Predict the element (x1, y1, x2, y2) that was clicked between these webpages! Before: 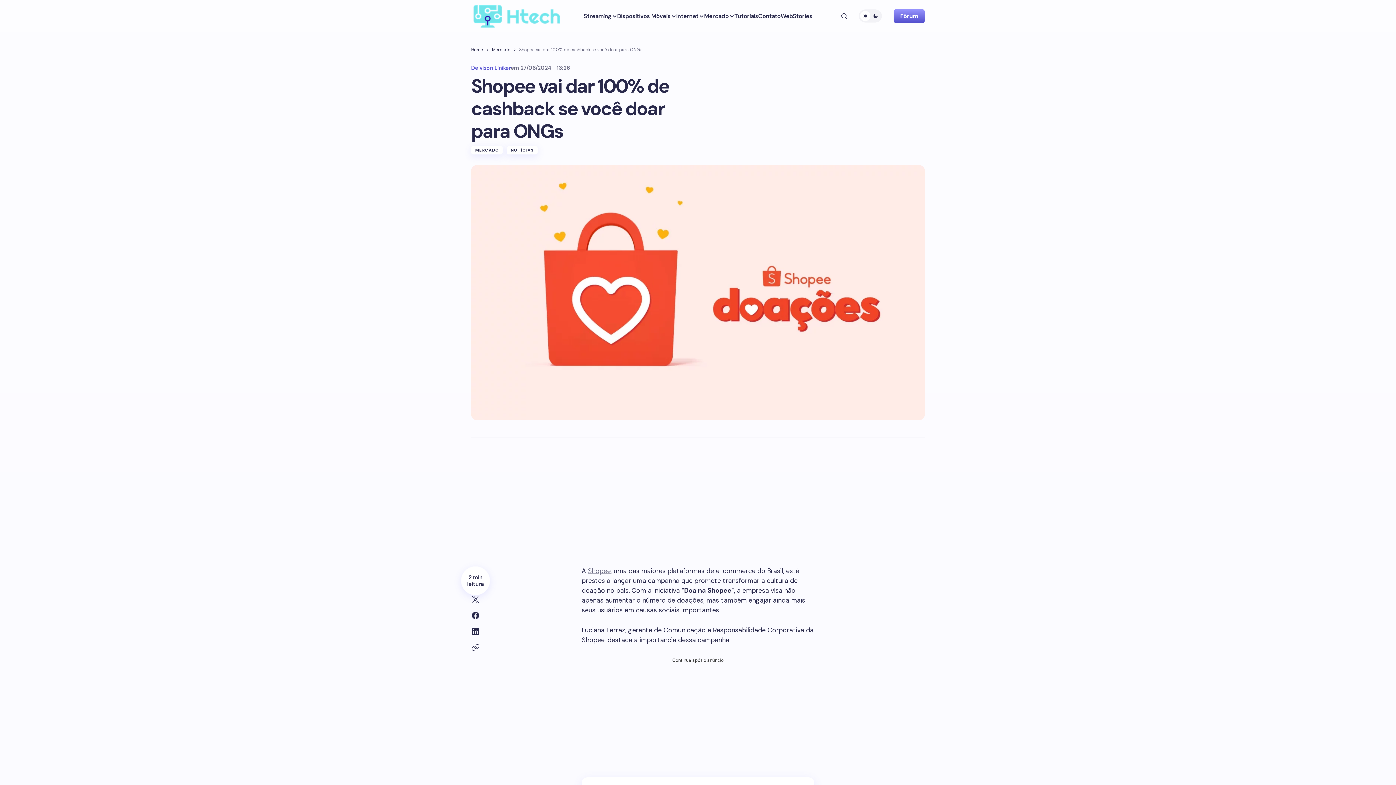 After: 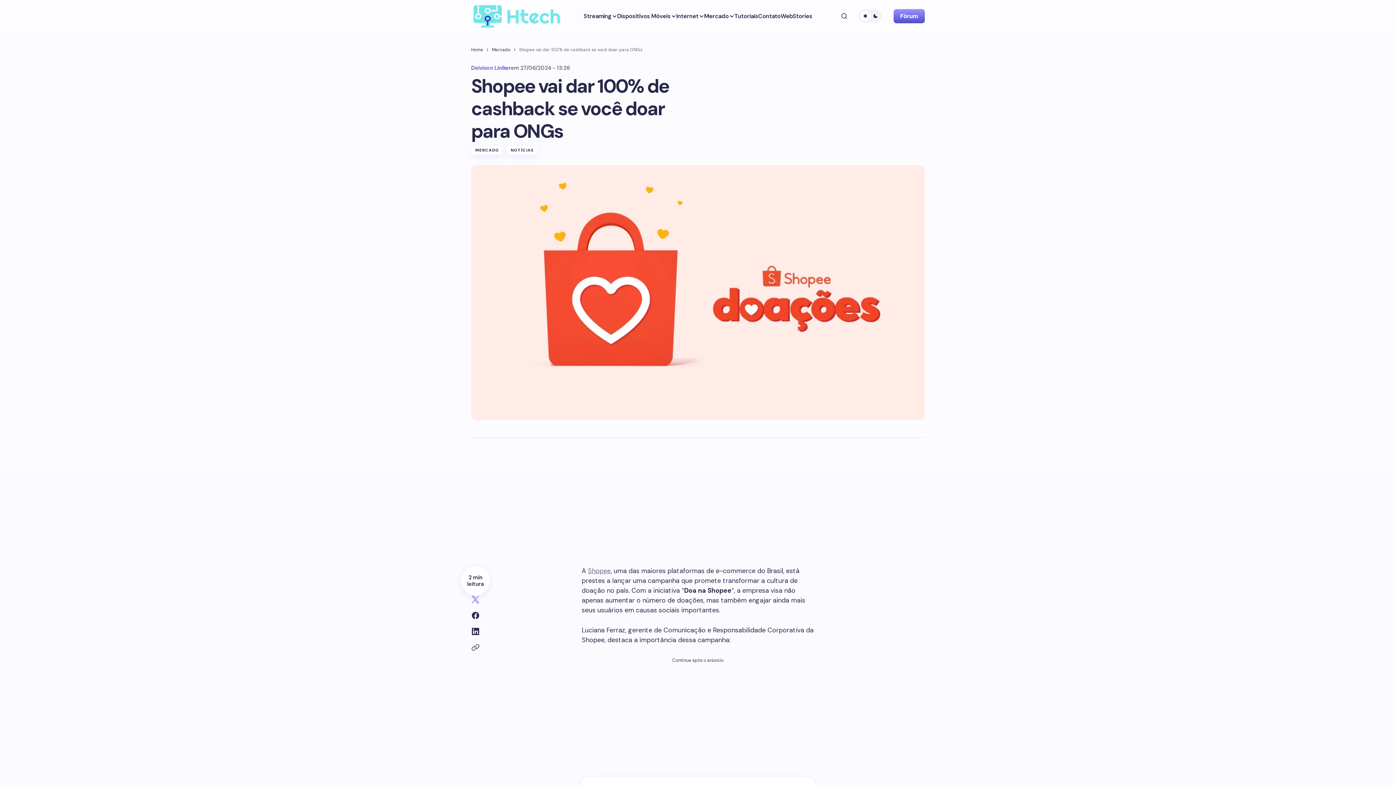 Action: bbox: (467, 592, 483, 608)